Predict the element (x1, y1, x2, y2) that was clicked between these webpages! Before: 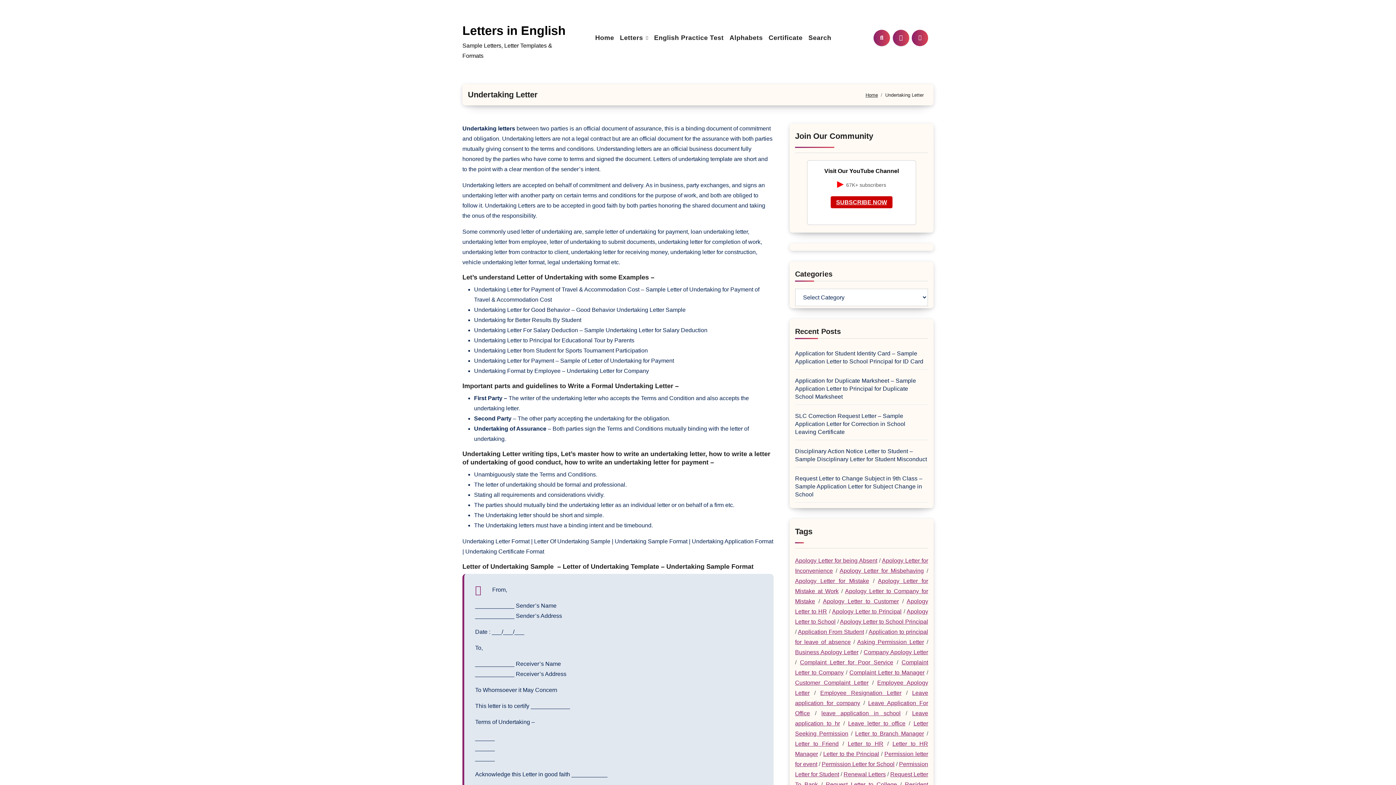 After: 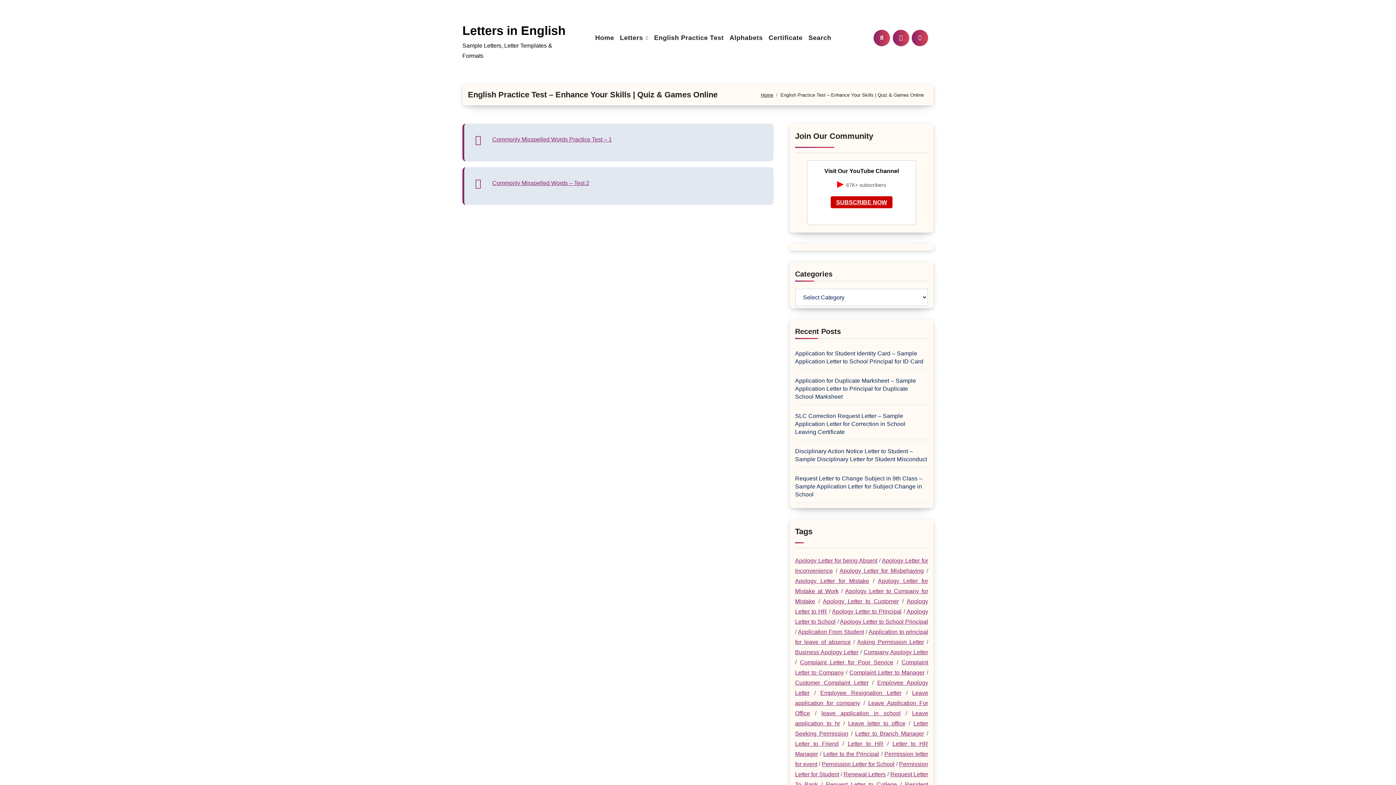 Action: label: English Practice Test bbox: (651, 33, 726, 42)